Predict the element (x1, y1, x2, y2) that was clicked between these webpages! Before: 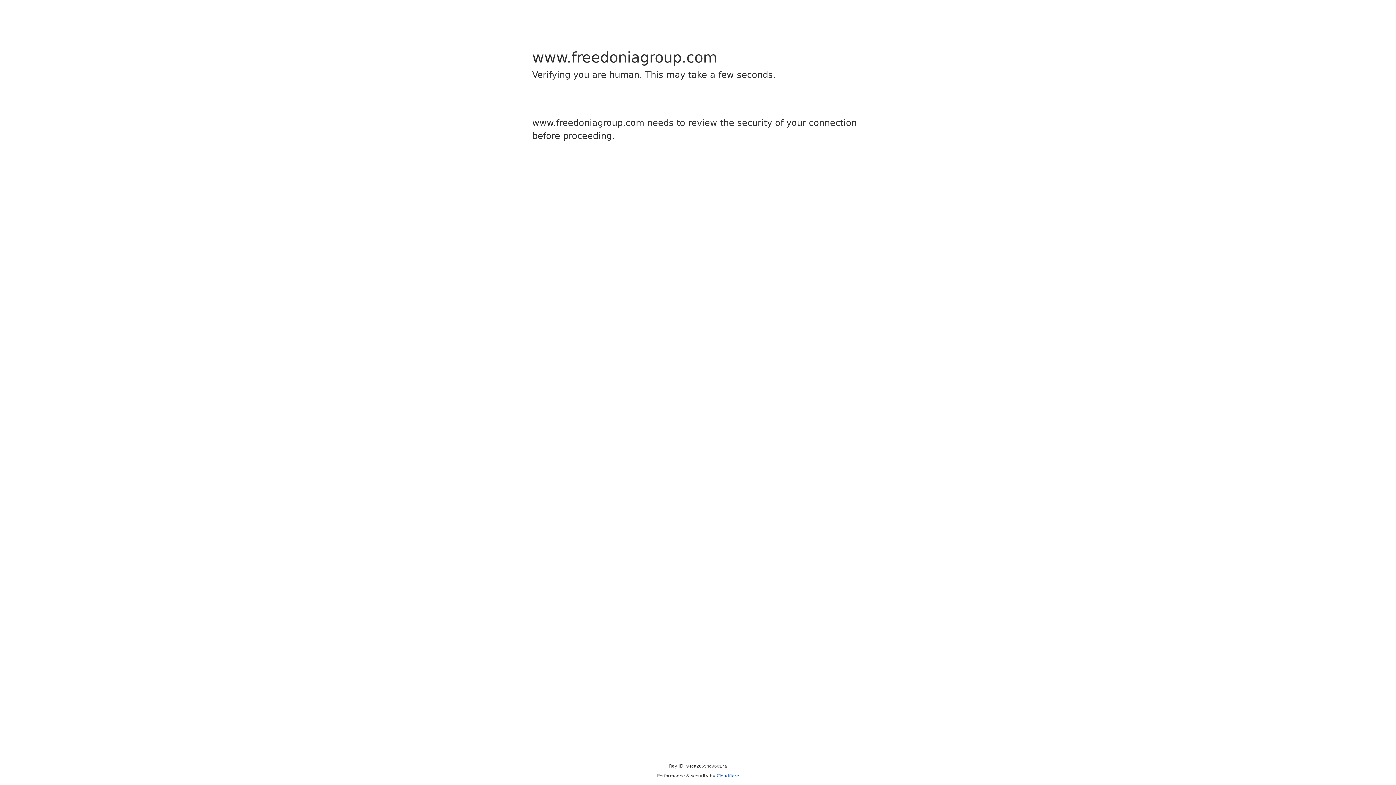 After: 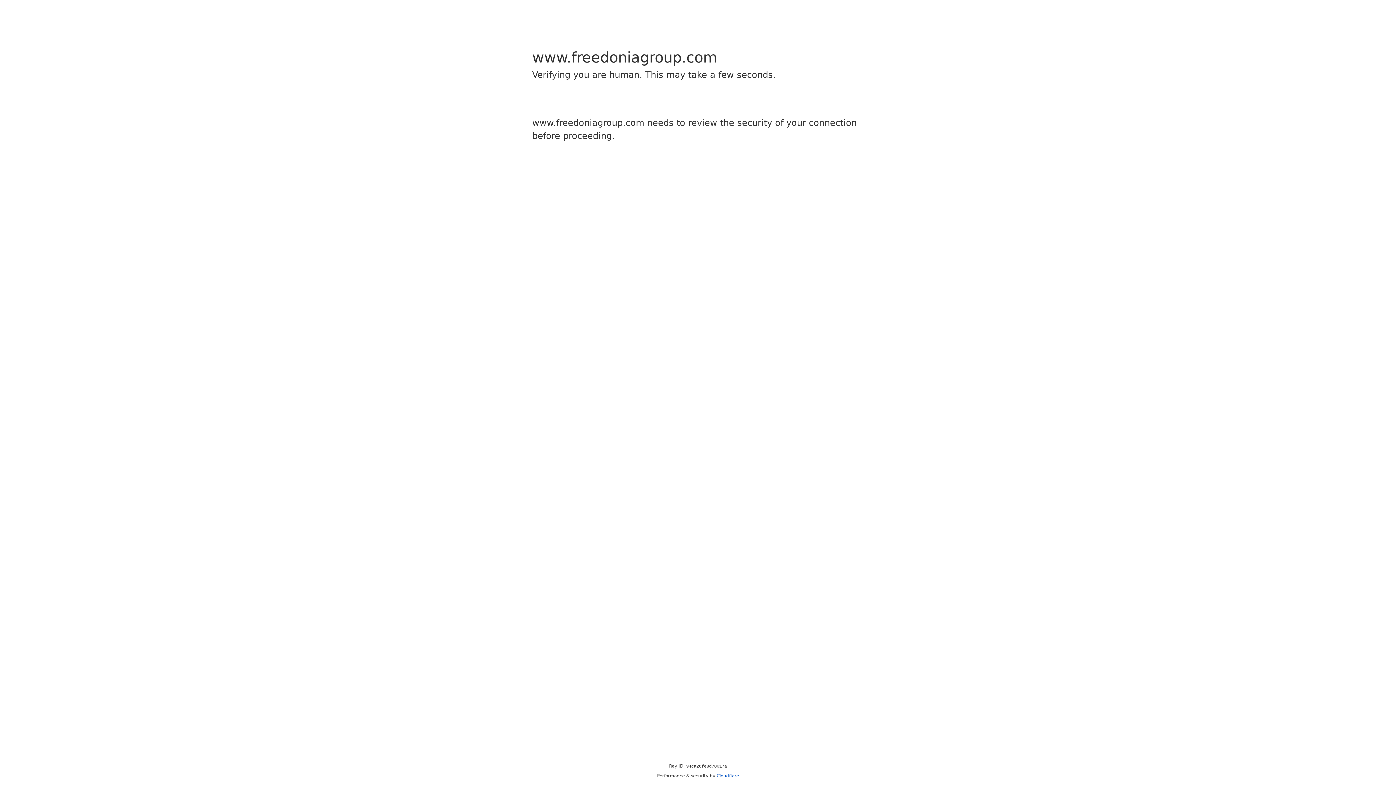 Action: label: Cloudflare bbox: (716, 773, 739, 778)